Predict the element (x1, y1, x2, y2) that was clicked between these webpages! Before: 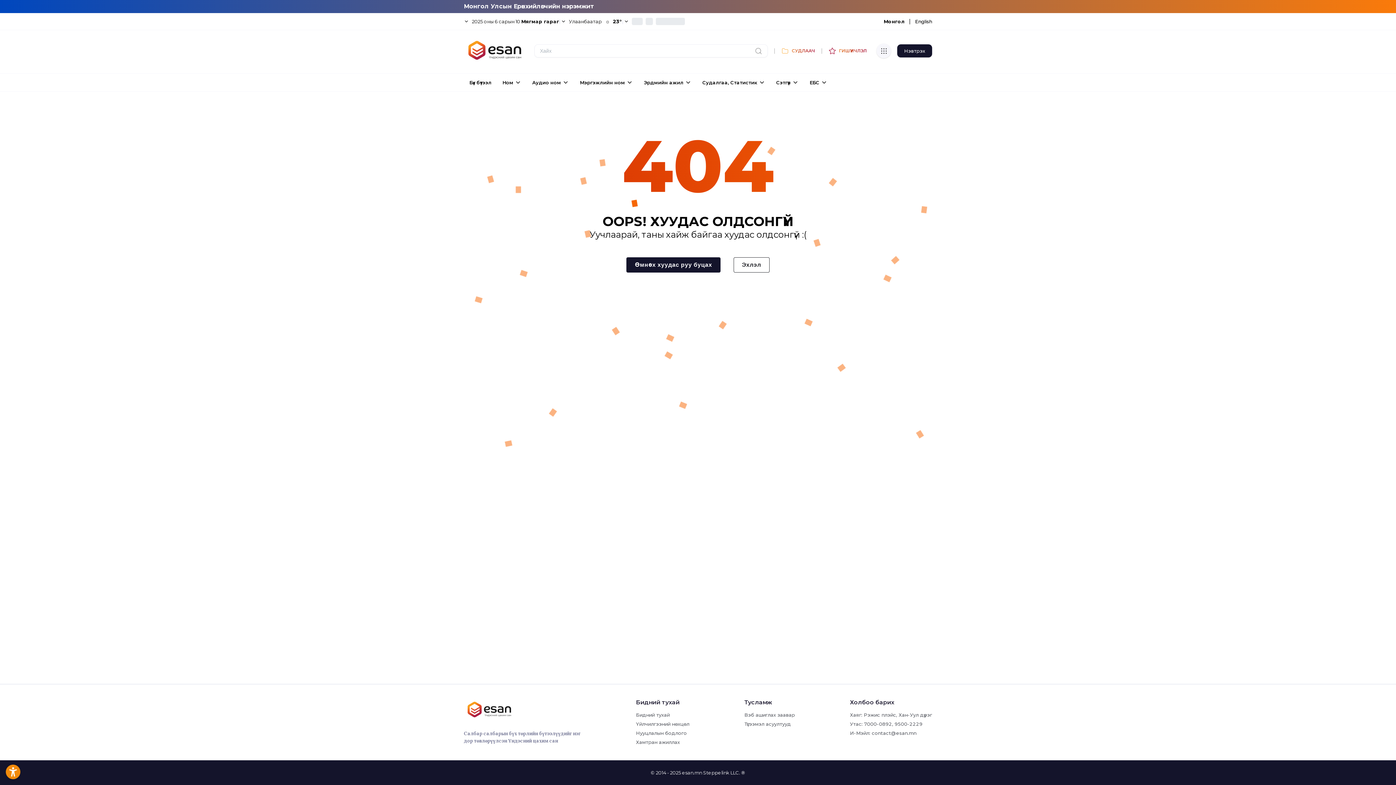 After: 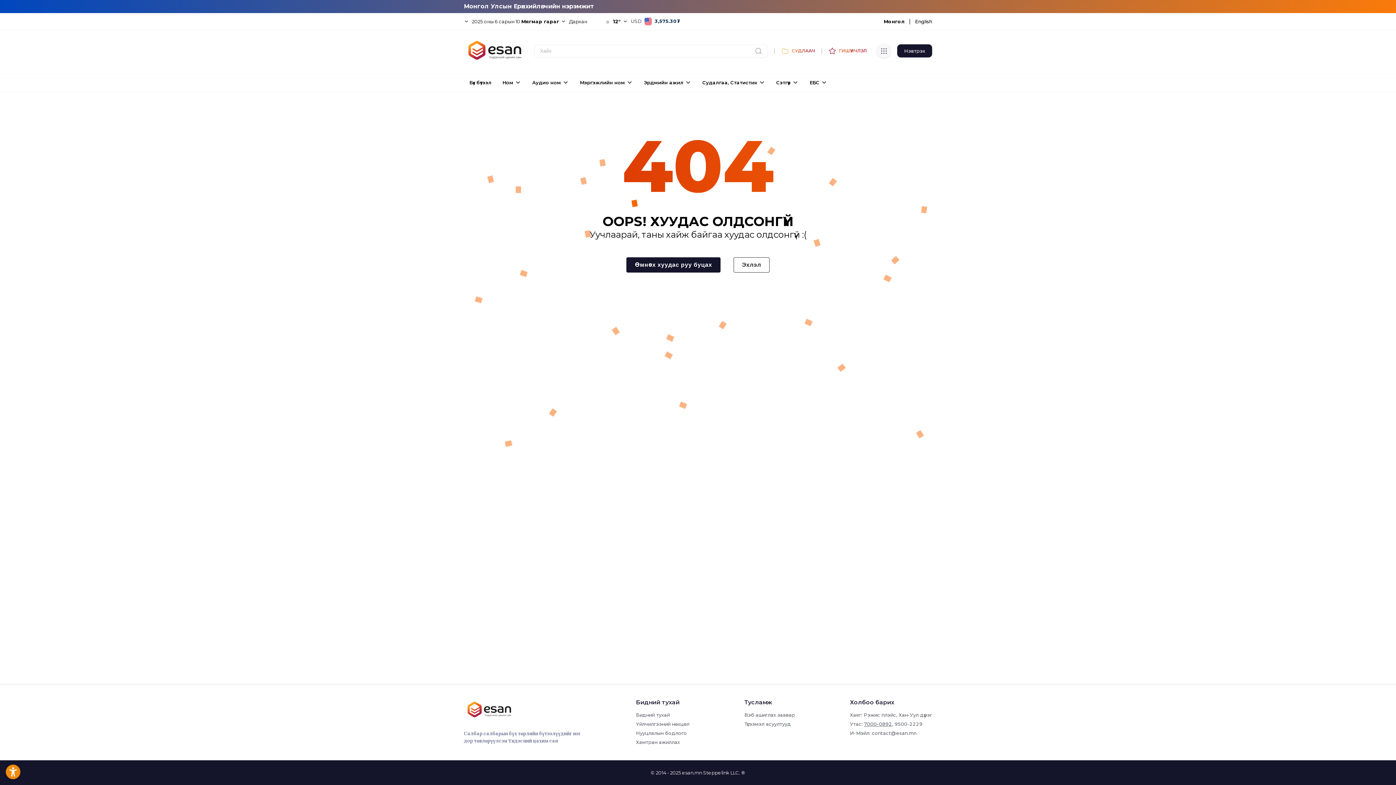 Action: label: 7000-0892 bbox: (864, 721, 892, 727)